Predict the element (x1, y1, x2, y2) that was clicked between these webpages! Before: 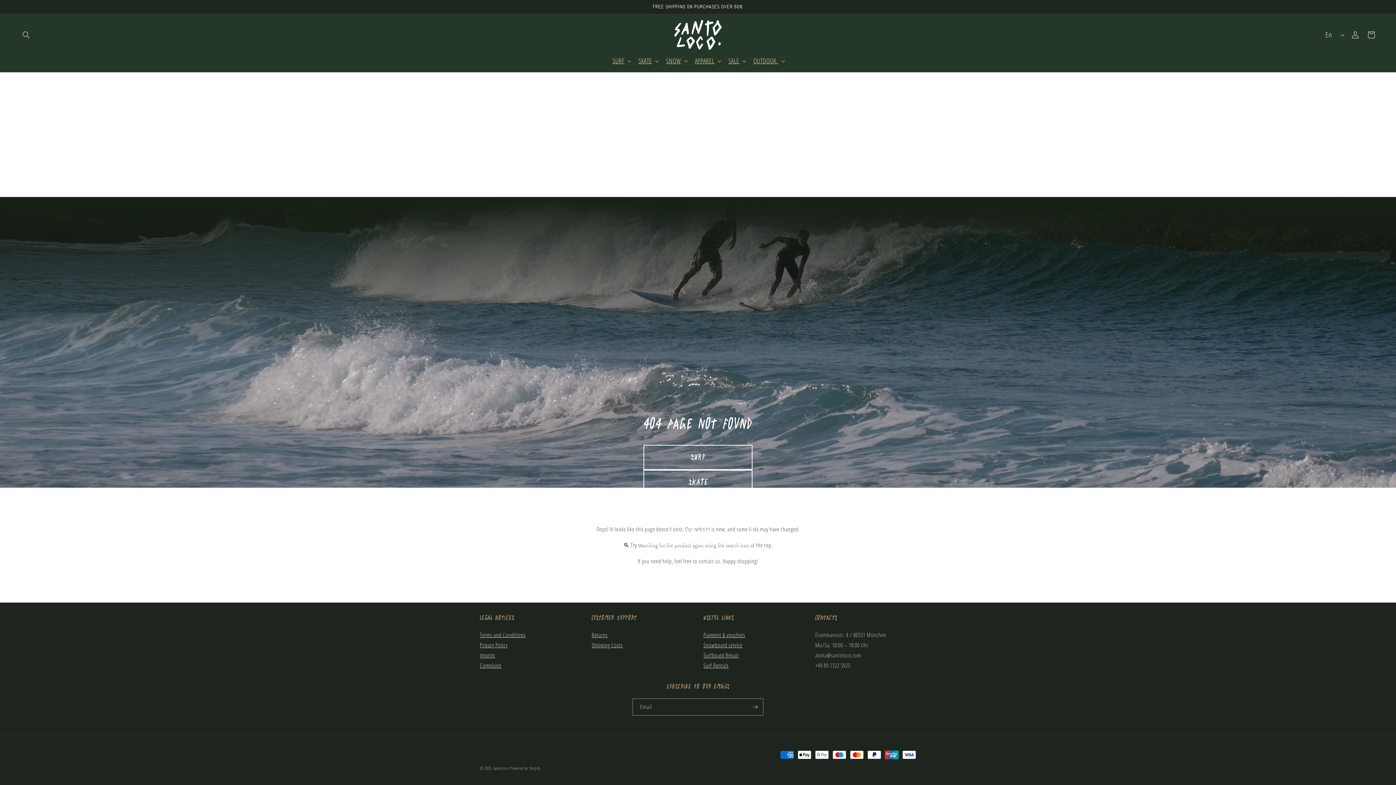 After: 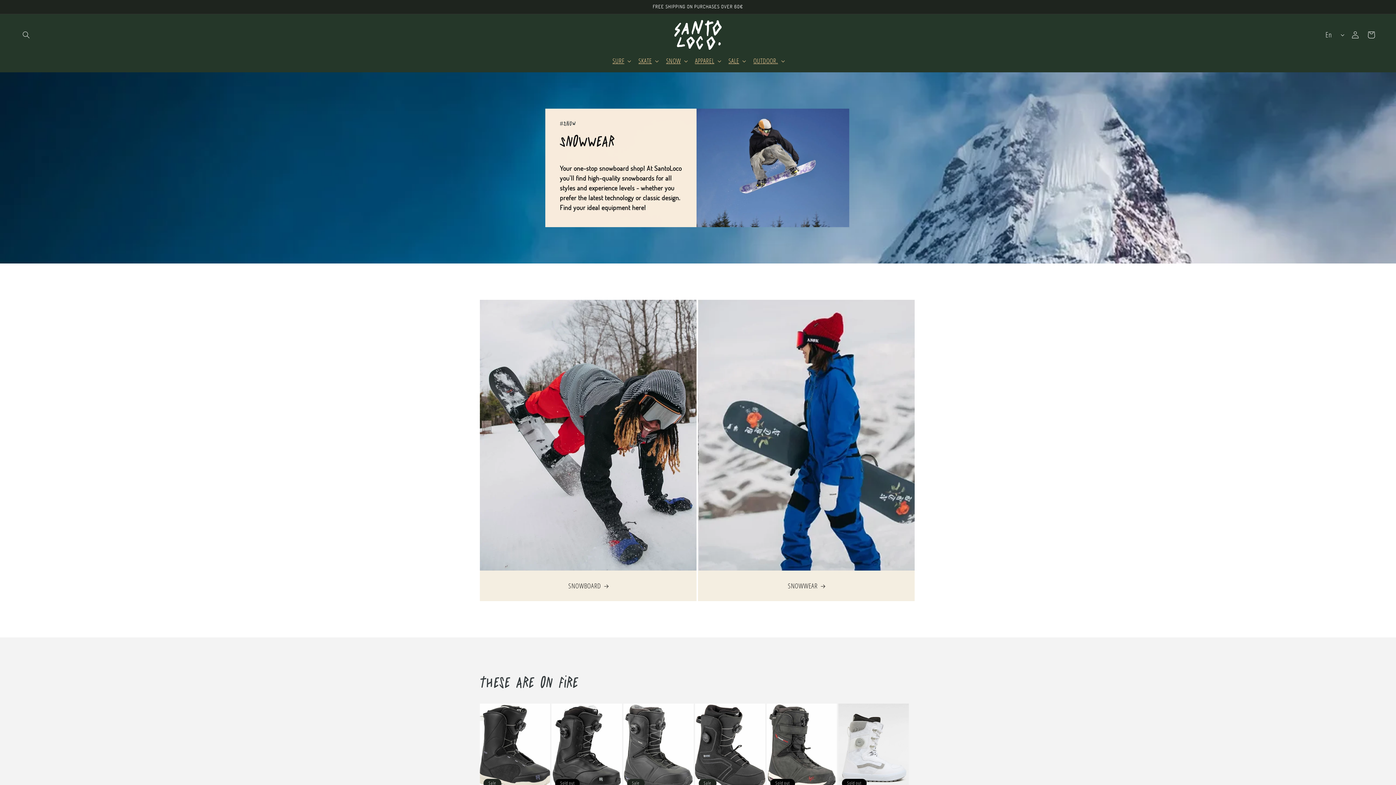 Action: bbox: (661, 52, 690, 69) label: SNOW